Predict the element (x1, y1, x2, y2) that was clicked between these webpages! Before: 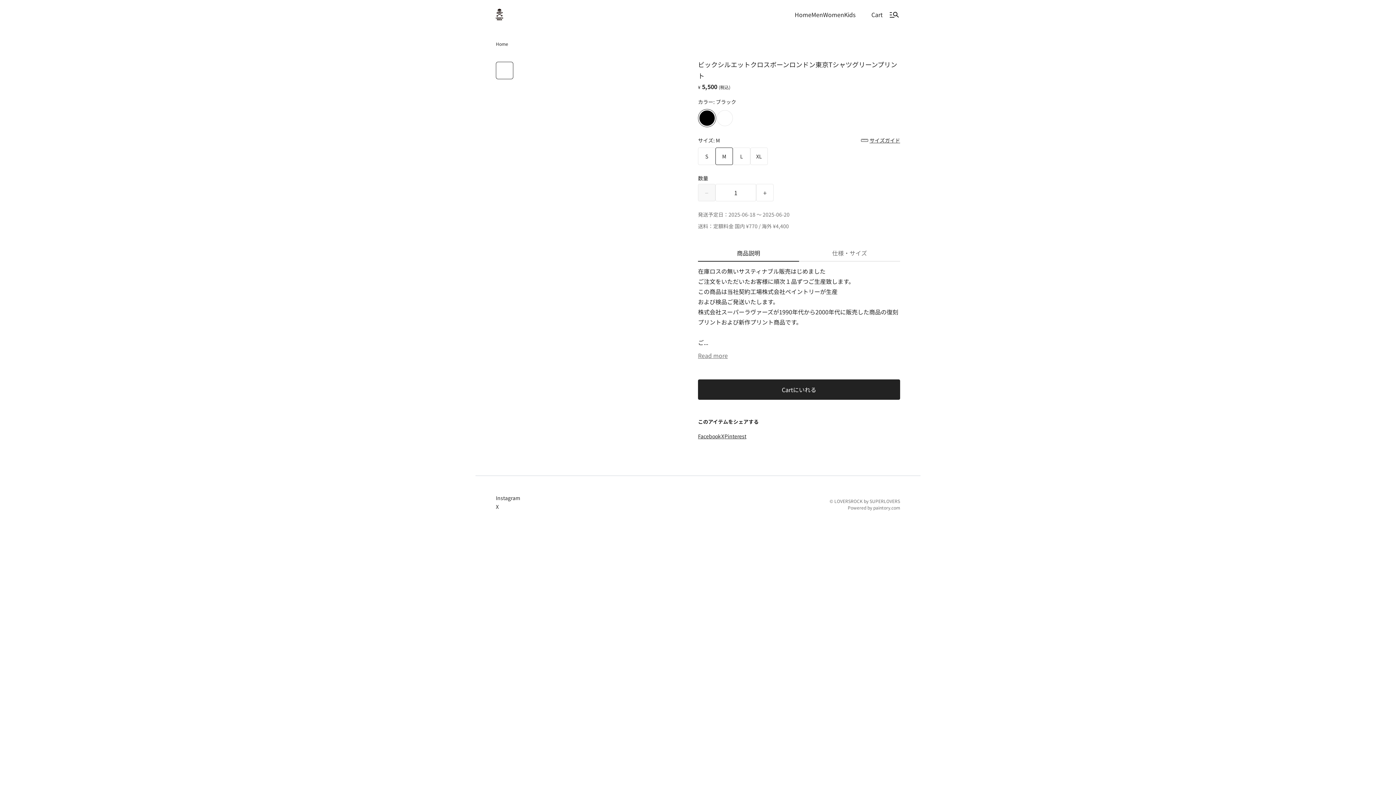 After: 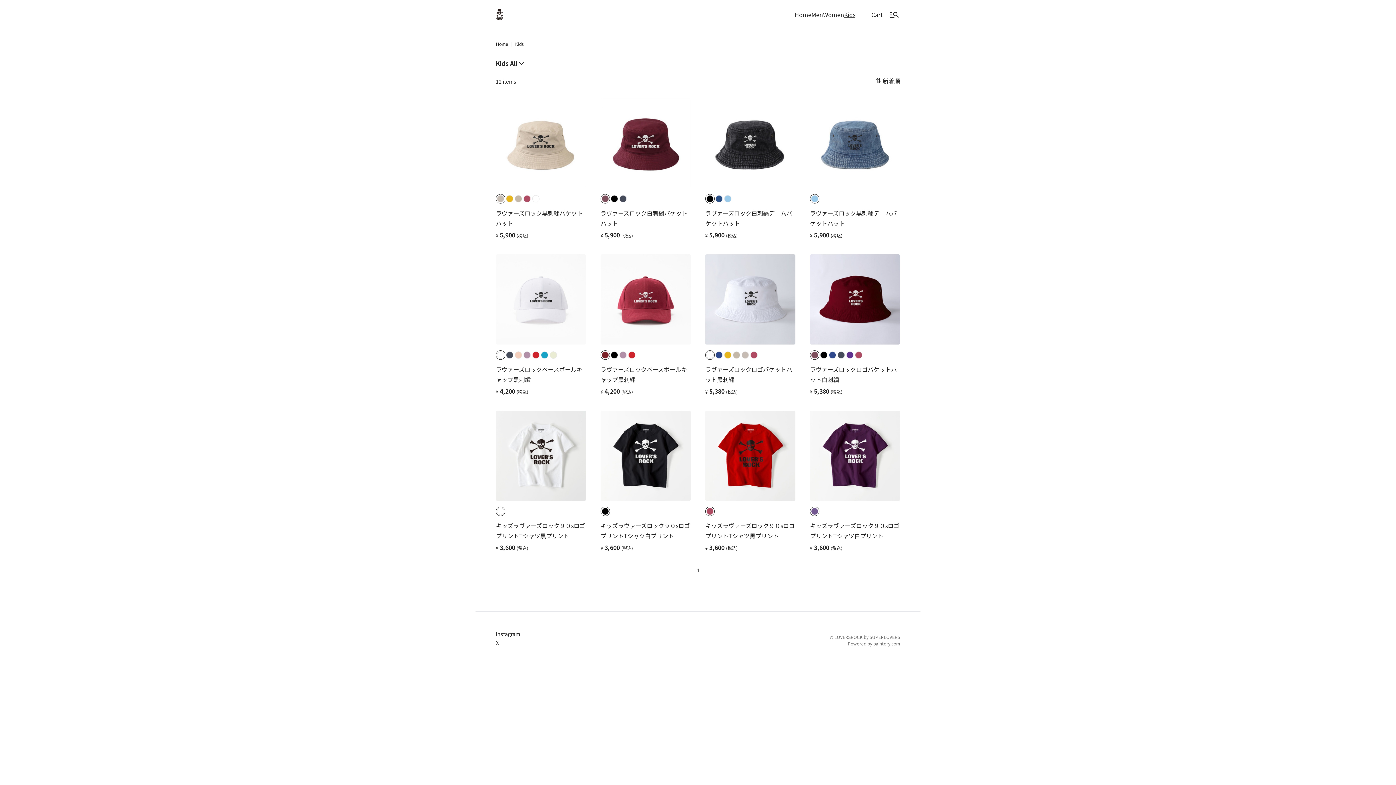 Action: label: Kids bbox: (842, 9, 854, 19)